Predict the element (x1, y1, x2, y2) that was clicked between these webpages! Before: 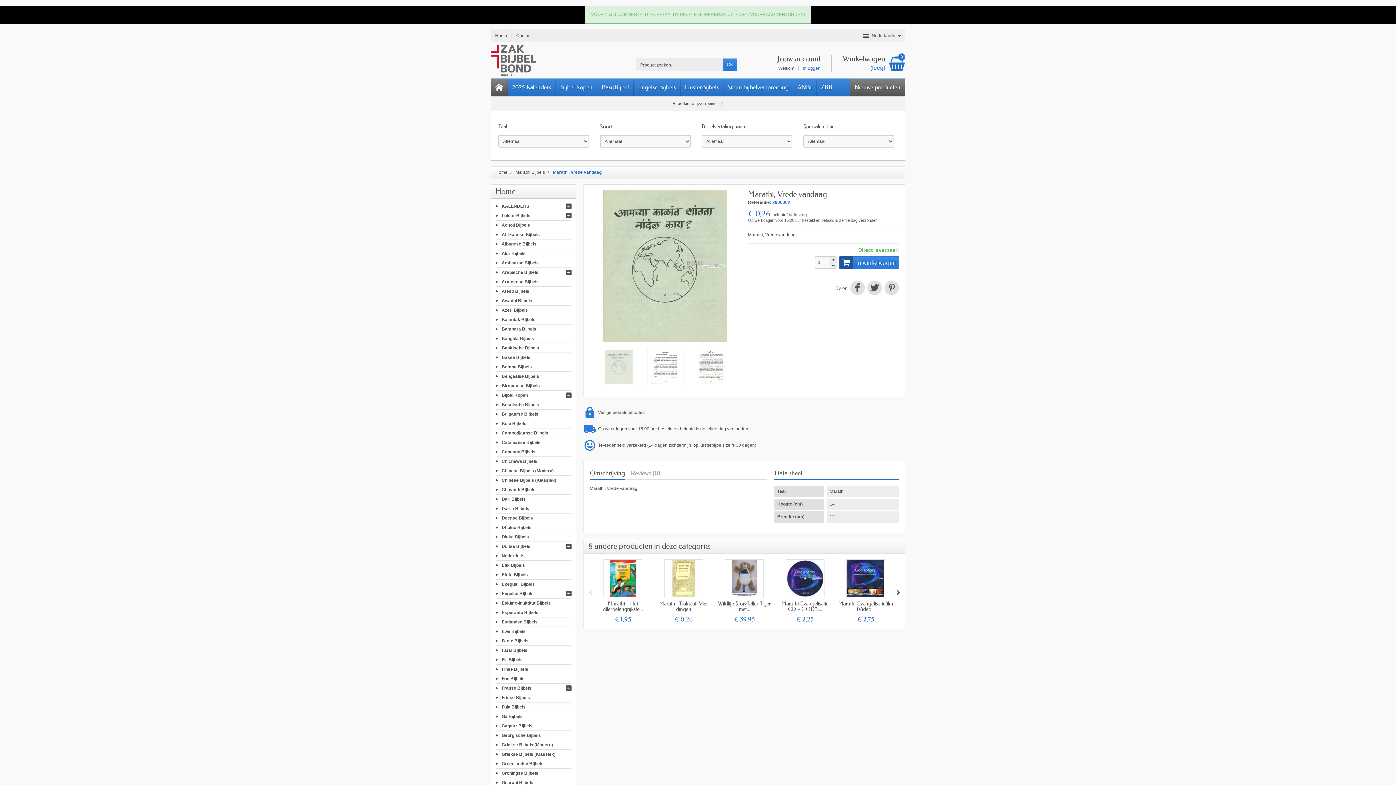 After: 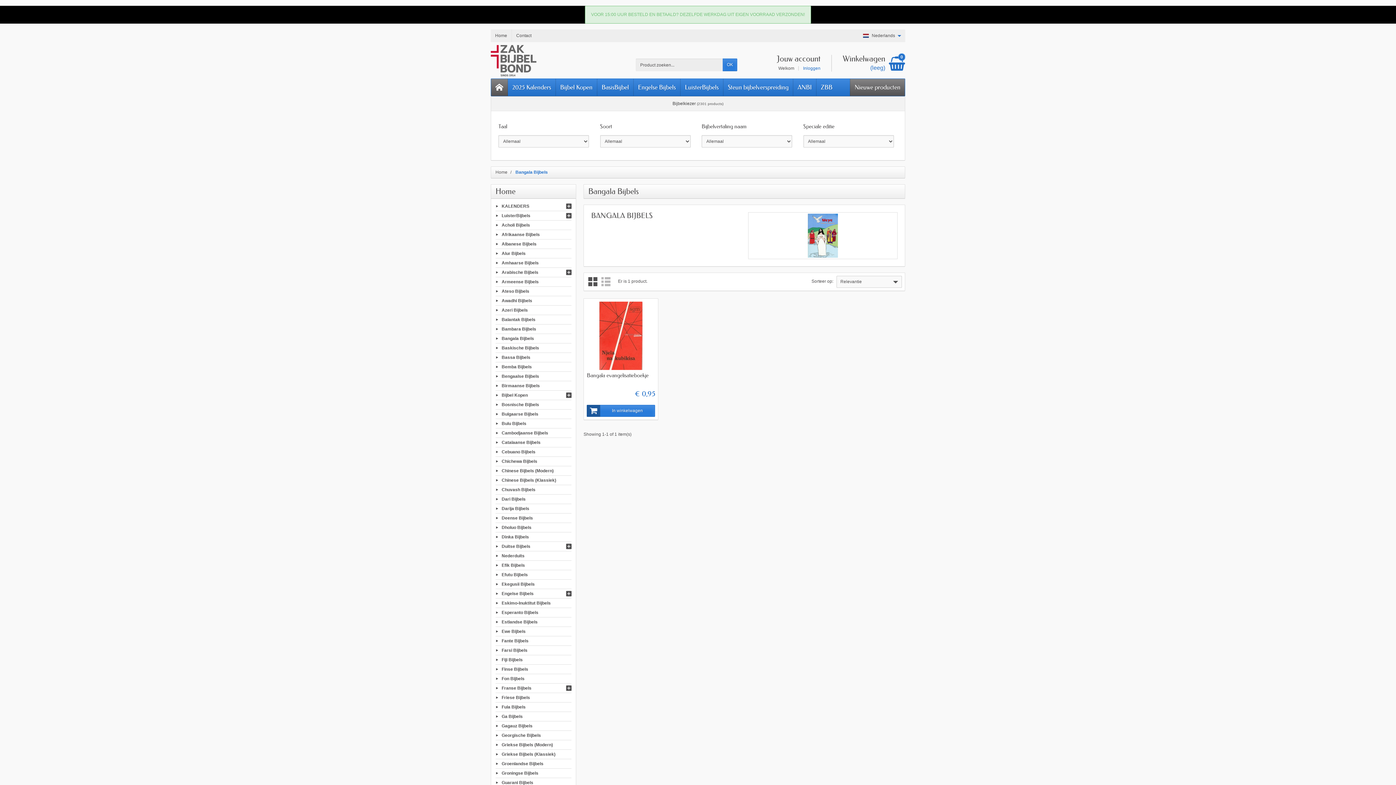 Action: bbox: (501, 336, 534, 341) label: Bangala Bijbels